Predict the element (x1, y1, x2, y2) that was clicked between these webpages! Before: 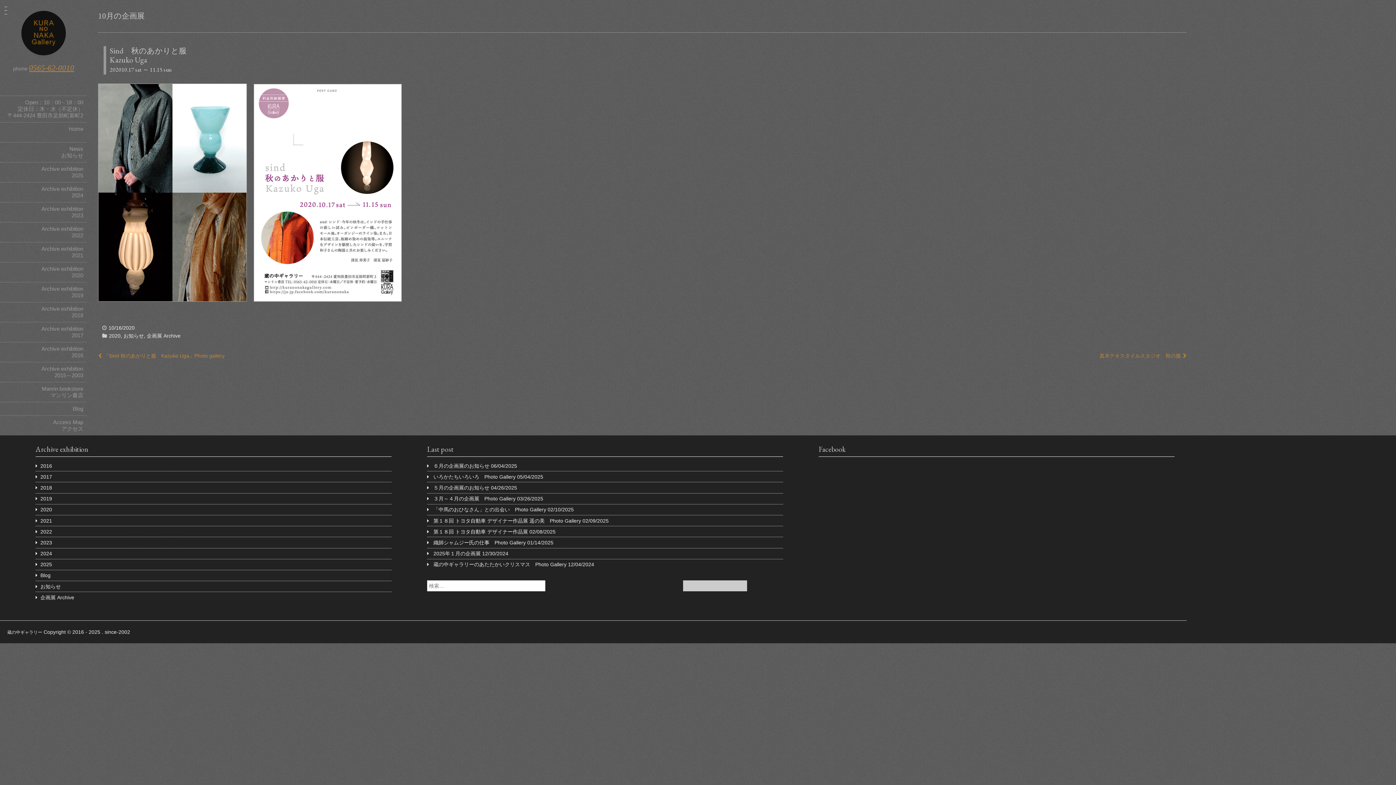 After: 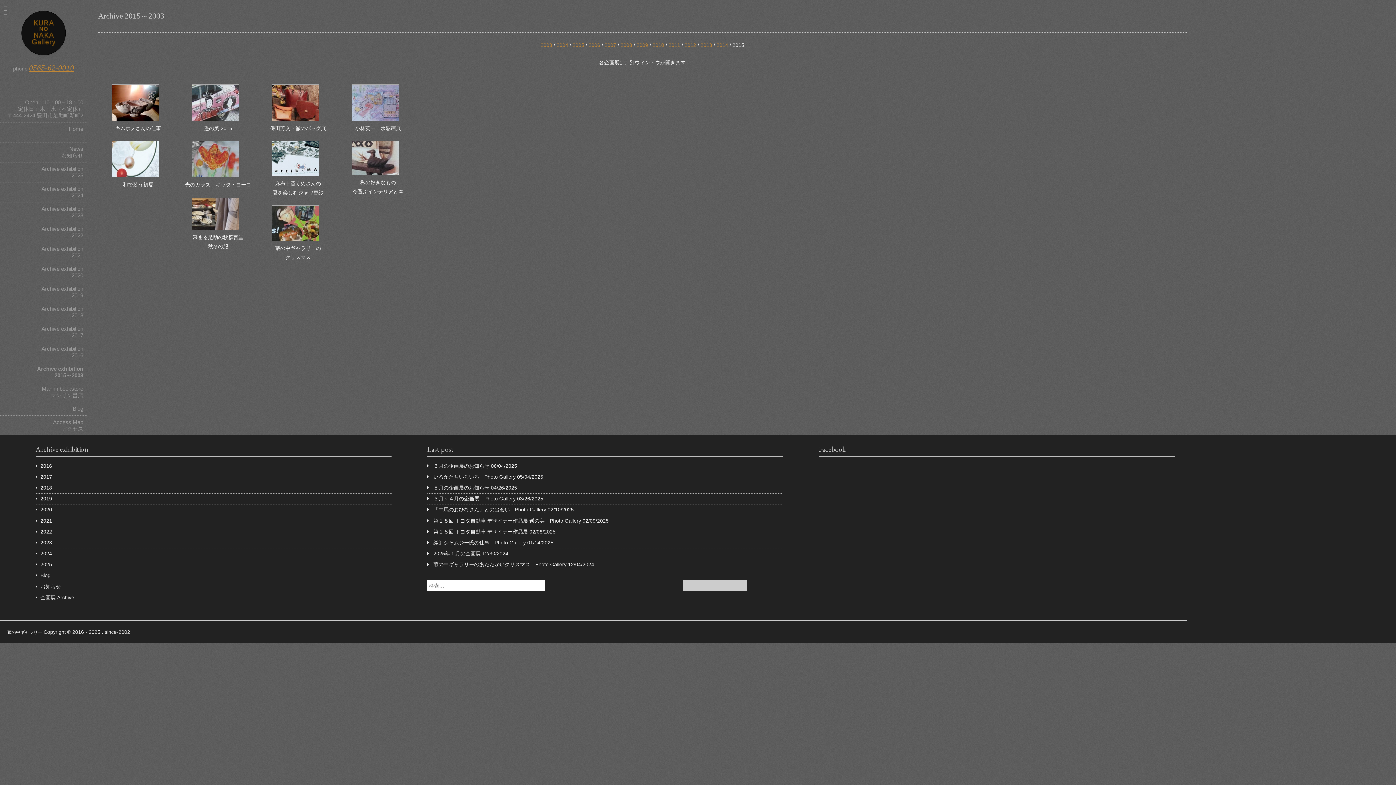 Action: label: Archive exhibition
2015～2003 bbox: (0, 362, 86, 382)